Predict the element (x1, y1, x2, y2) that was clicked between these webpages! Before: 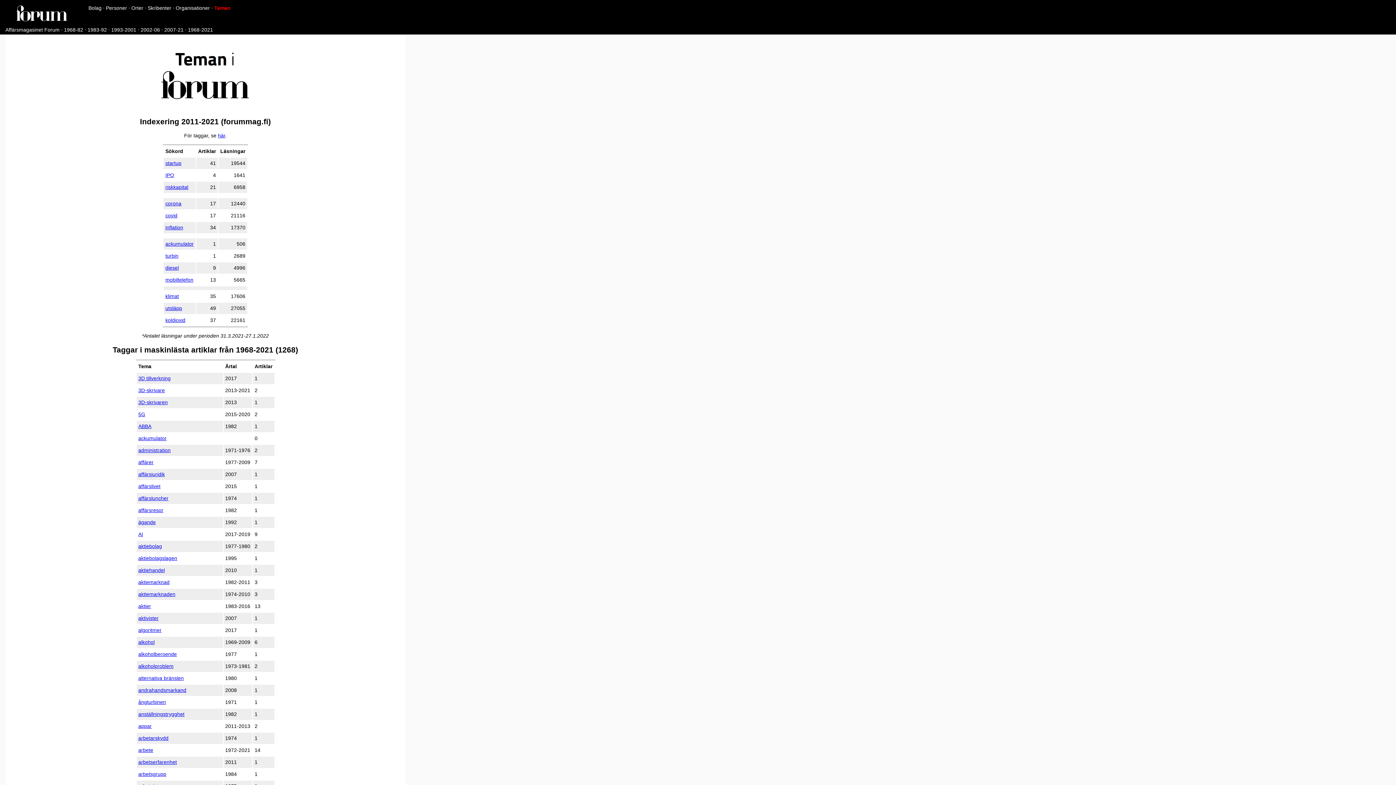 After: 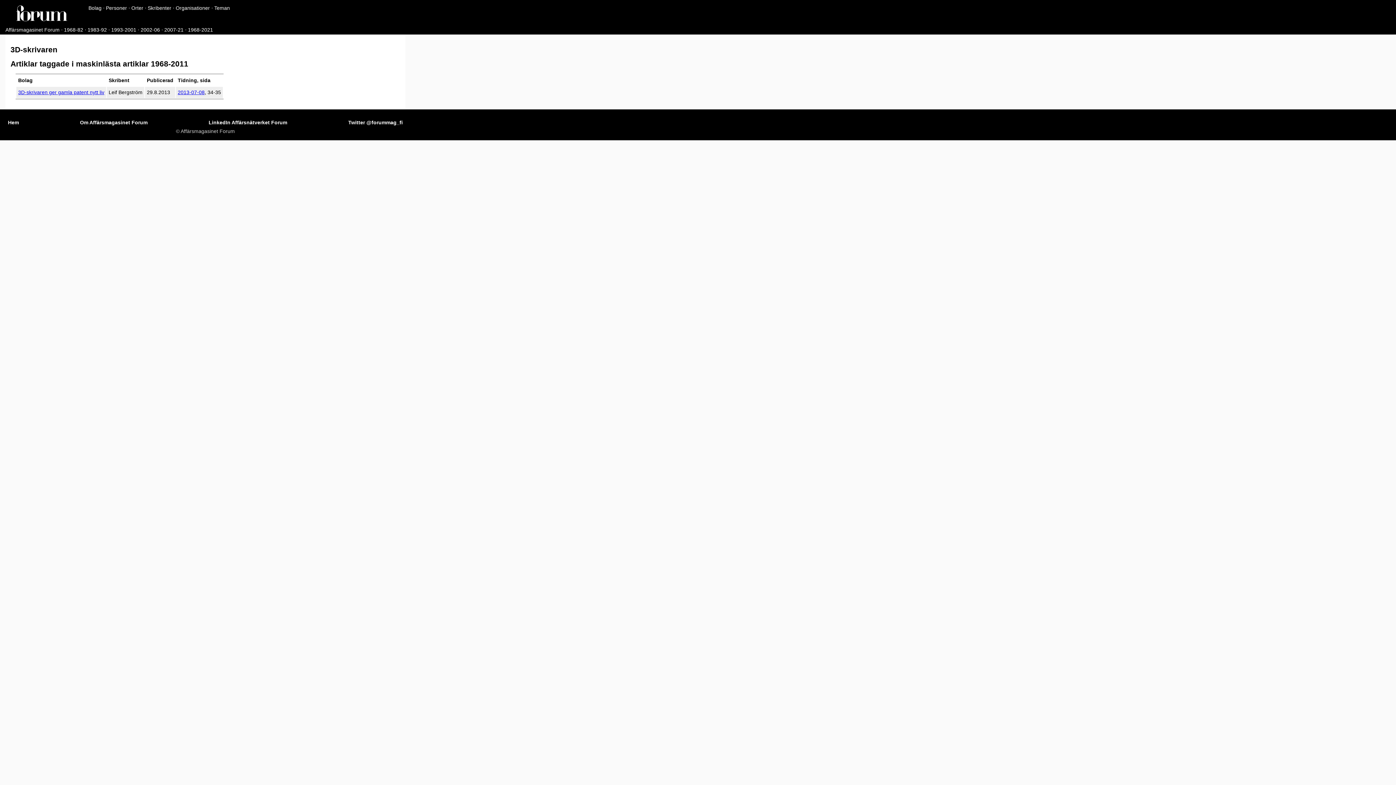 Action: bbox: (138, 399, 167, 405) label: 3D-skrivaren